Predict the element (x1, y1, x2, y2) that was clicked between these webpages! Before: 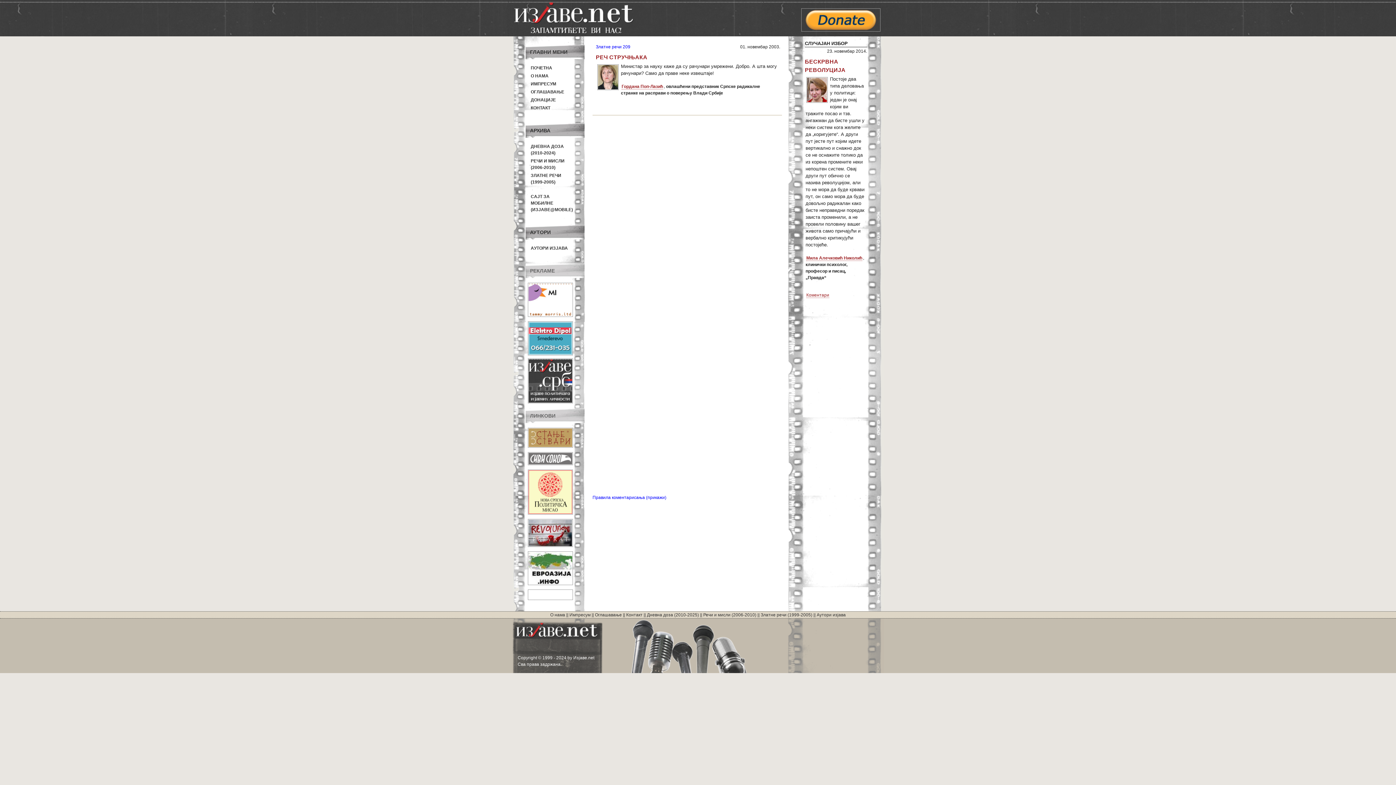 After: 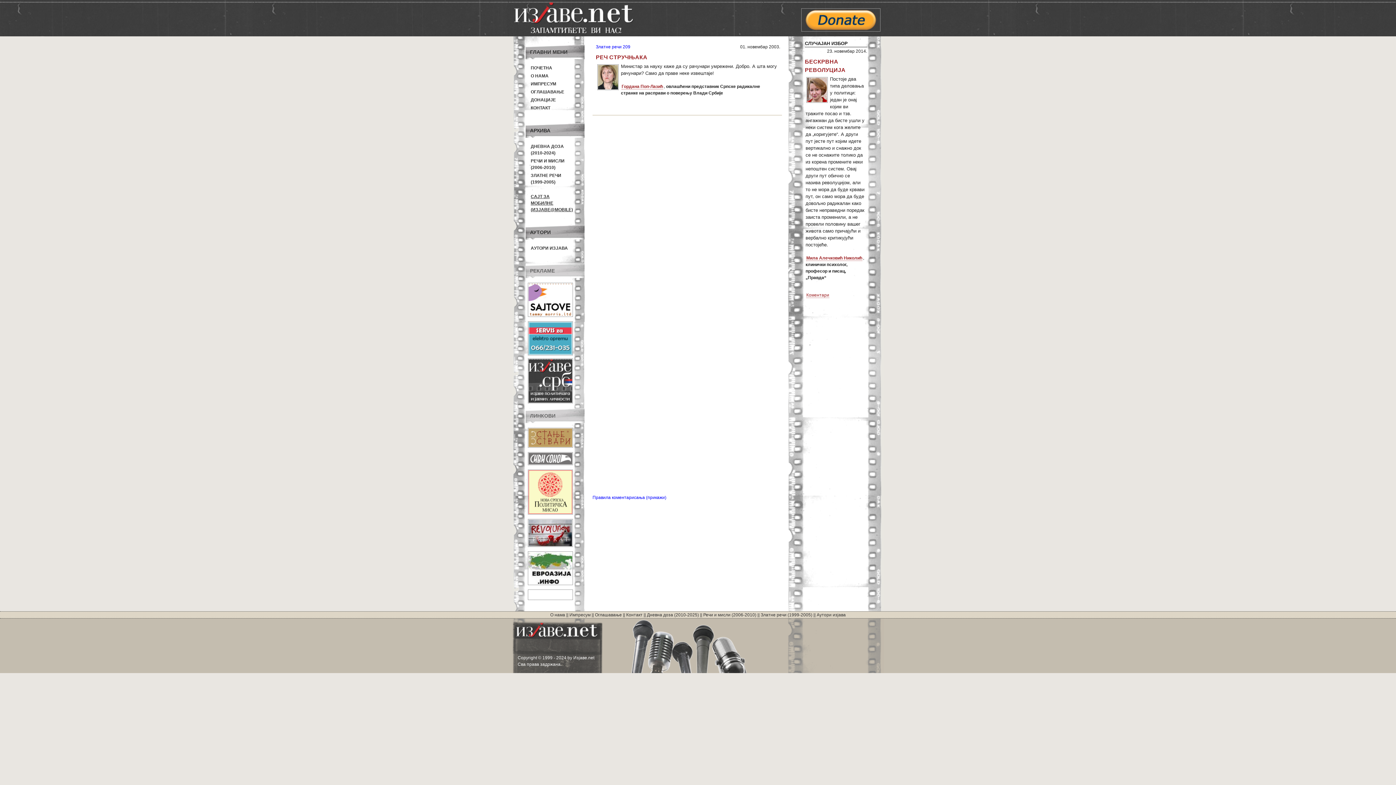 Action: label: 
САЈТ ЗА МОБИЛНЕ
(ИЗЈАВЕ@MOBILE) bbox: (530, 194, 573, 212)